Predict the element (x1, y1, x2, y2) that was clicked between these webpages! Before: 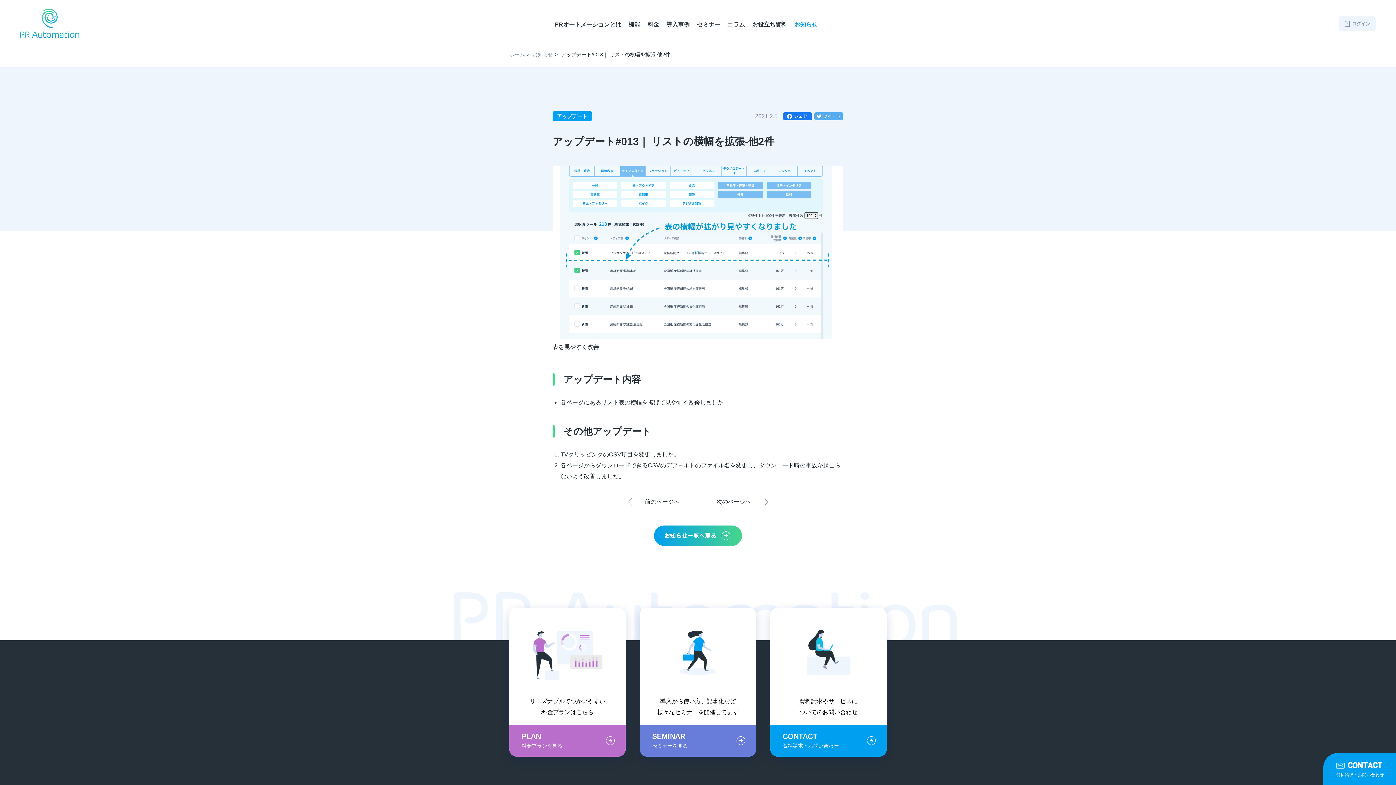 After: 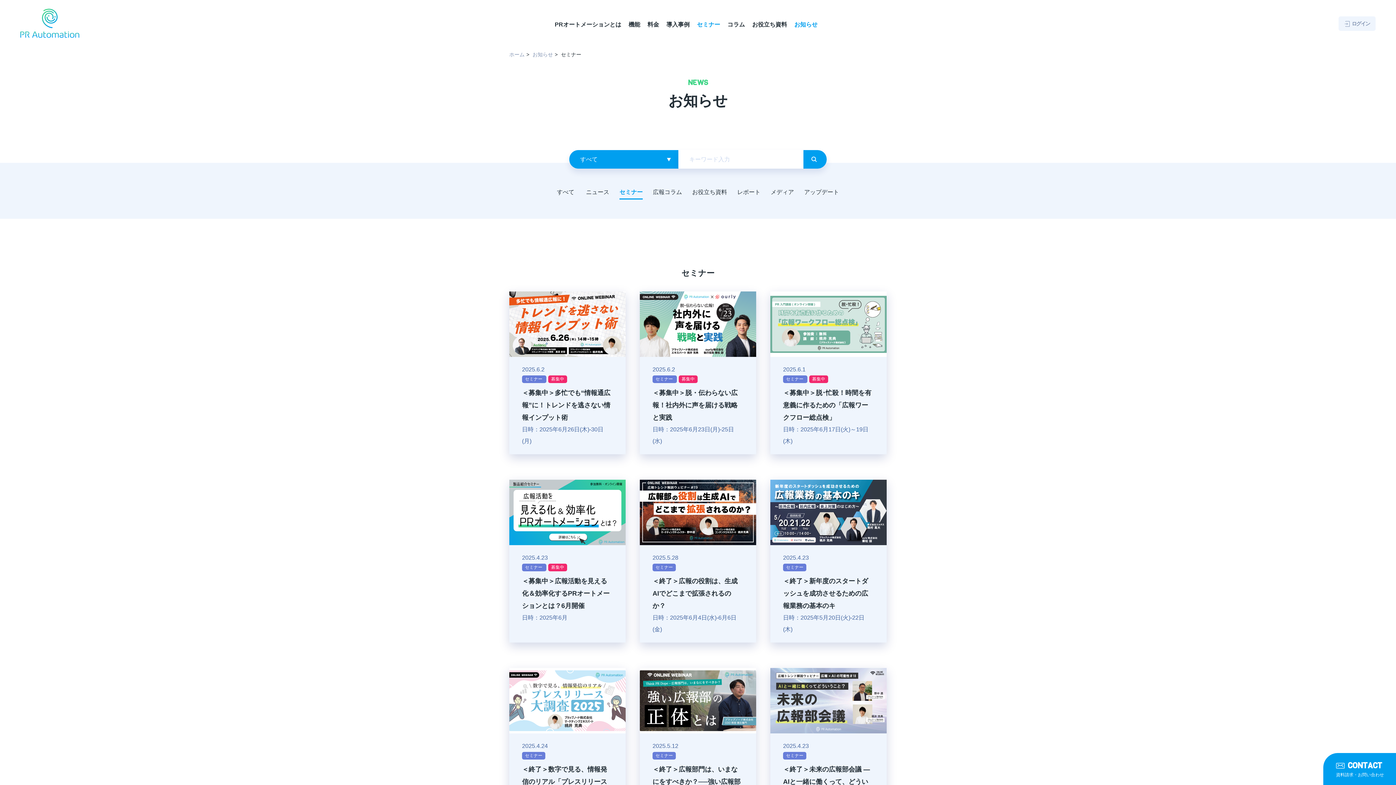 Action: bbox: (640, 608, 756, 757)